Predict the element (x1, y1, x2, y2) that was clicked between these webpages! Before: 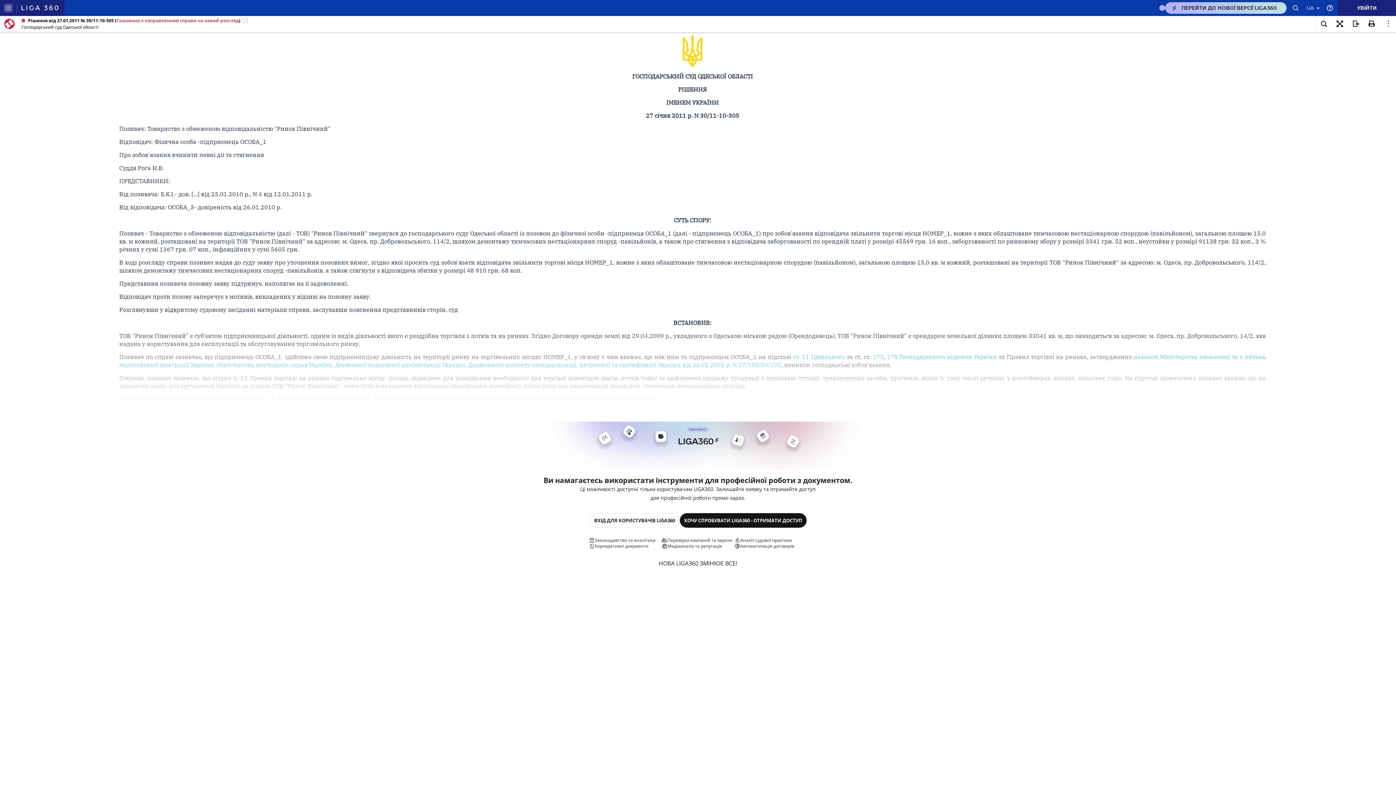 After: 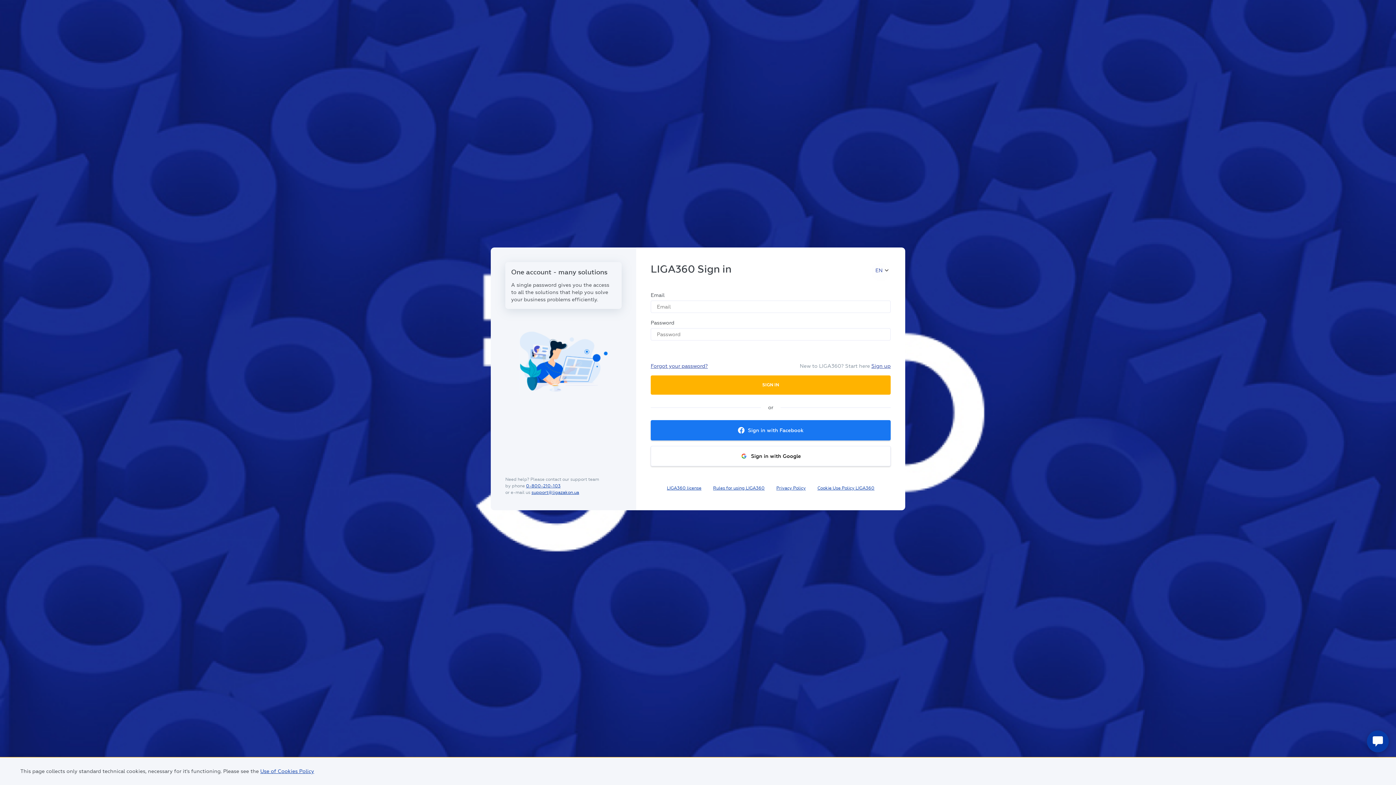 Action: label: УВІЙТИ bbox: (1338, 0, 1396, 16)